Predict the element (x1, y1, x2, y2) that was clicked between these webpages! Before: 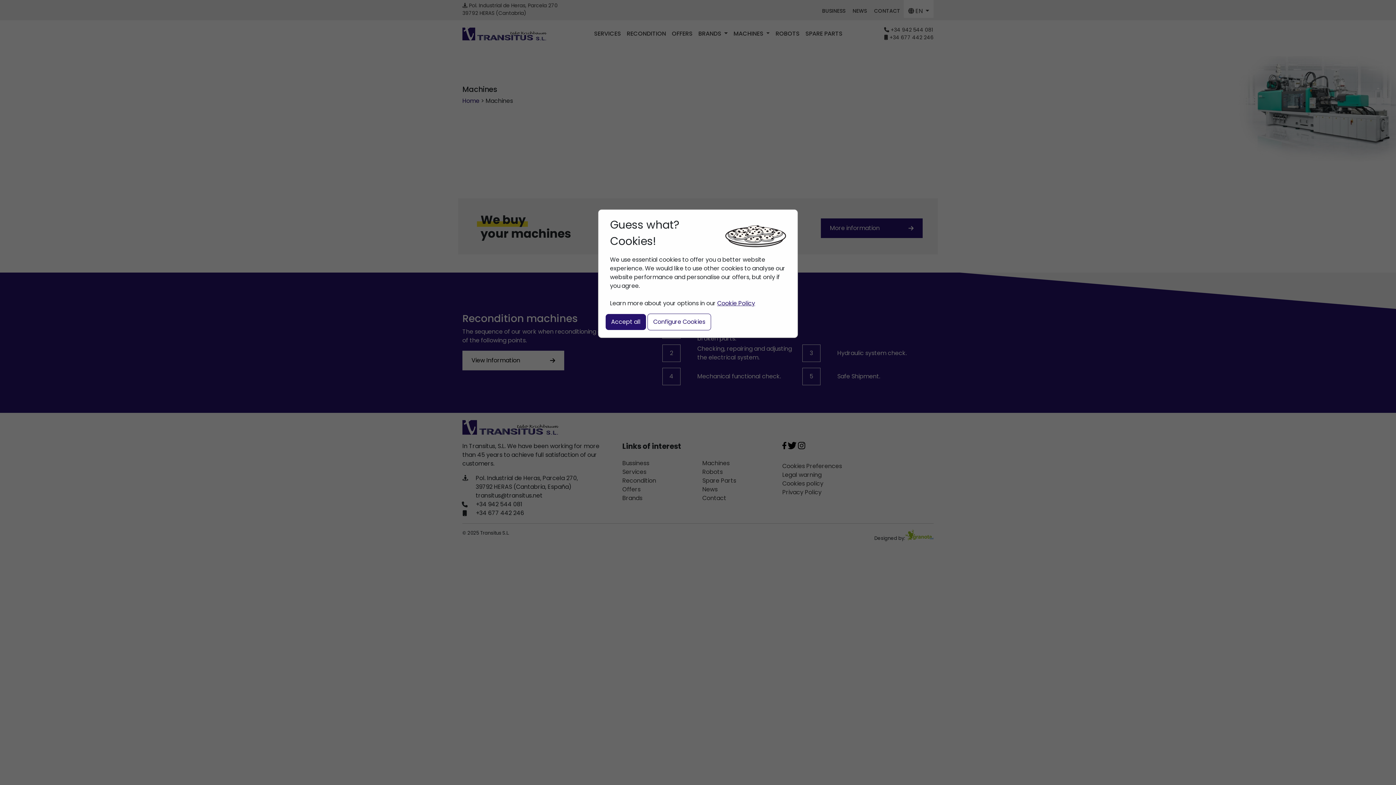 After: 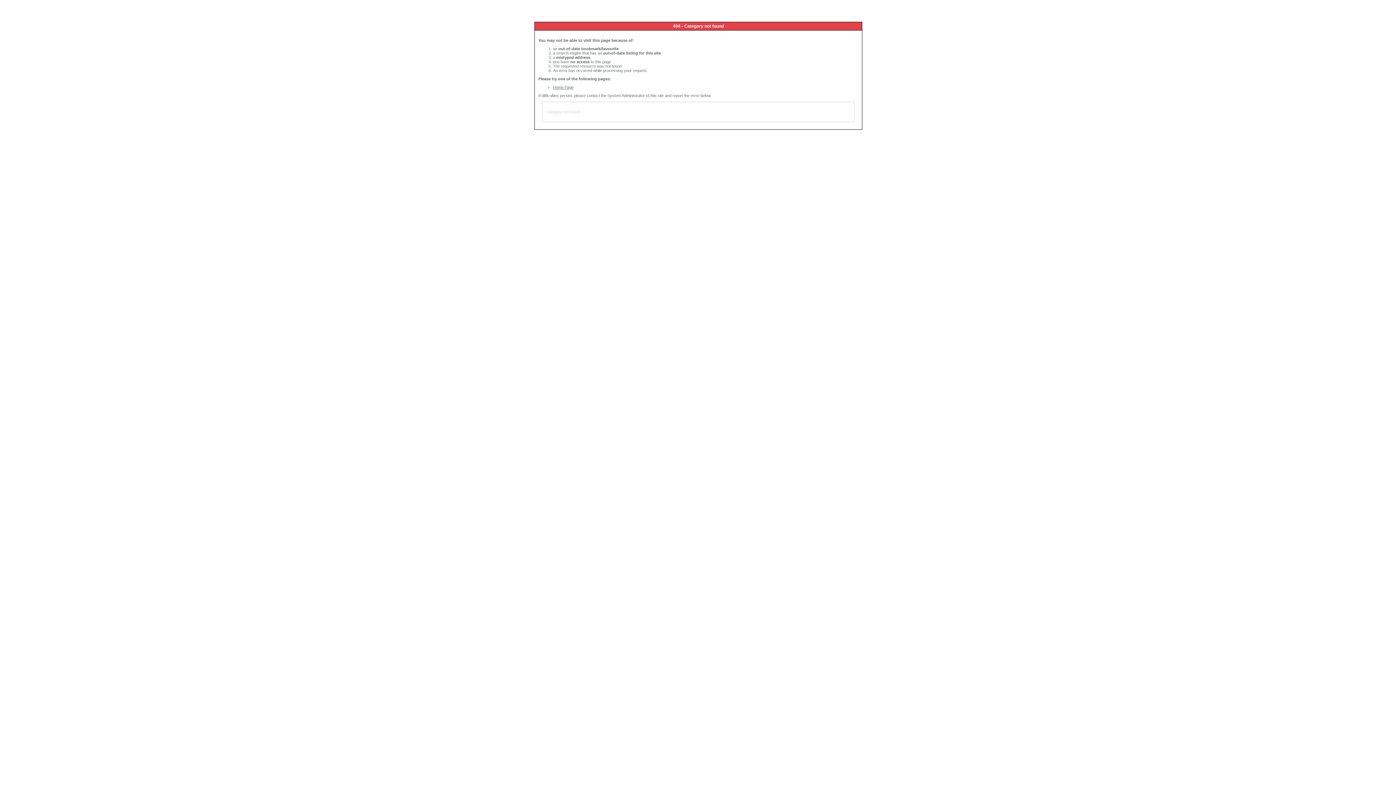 Action: label: Cookie Policy bbox: (717, 299, 755, 307)